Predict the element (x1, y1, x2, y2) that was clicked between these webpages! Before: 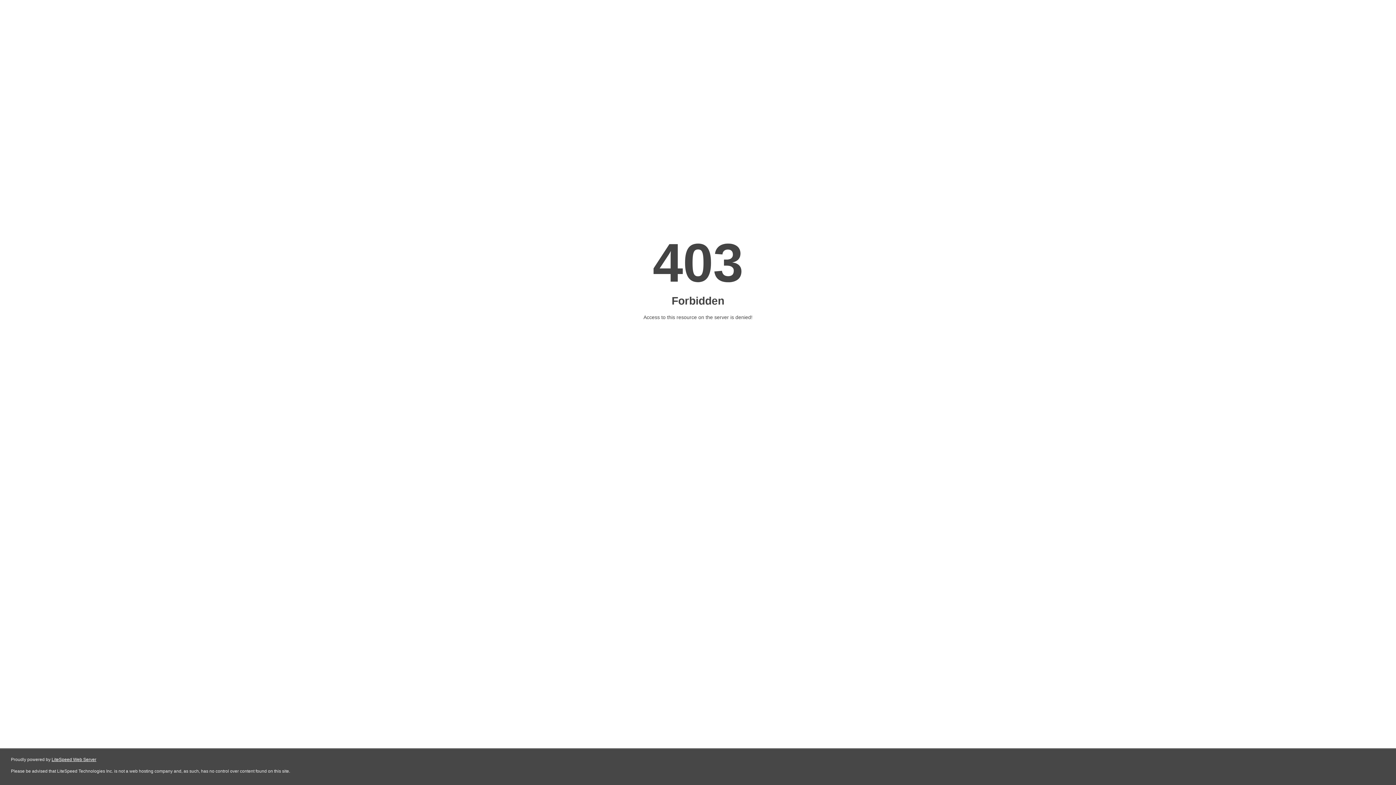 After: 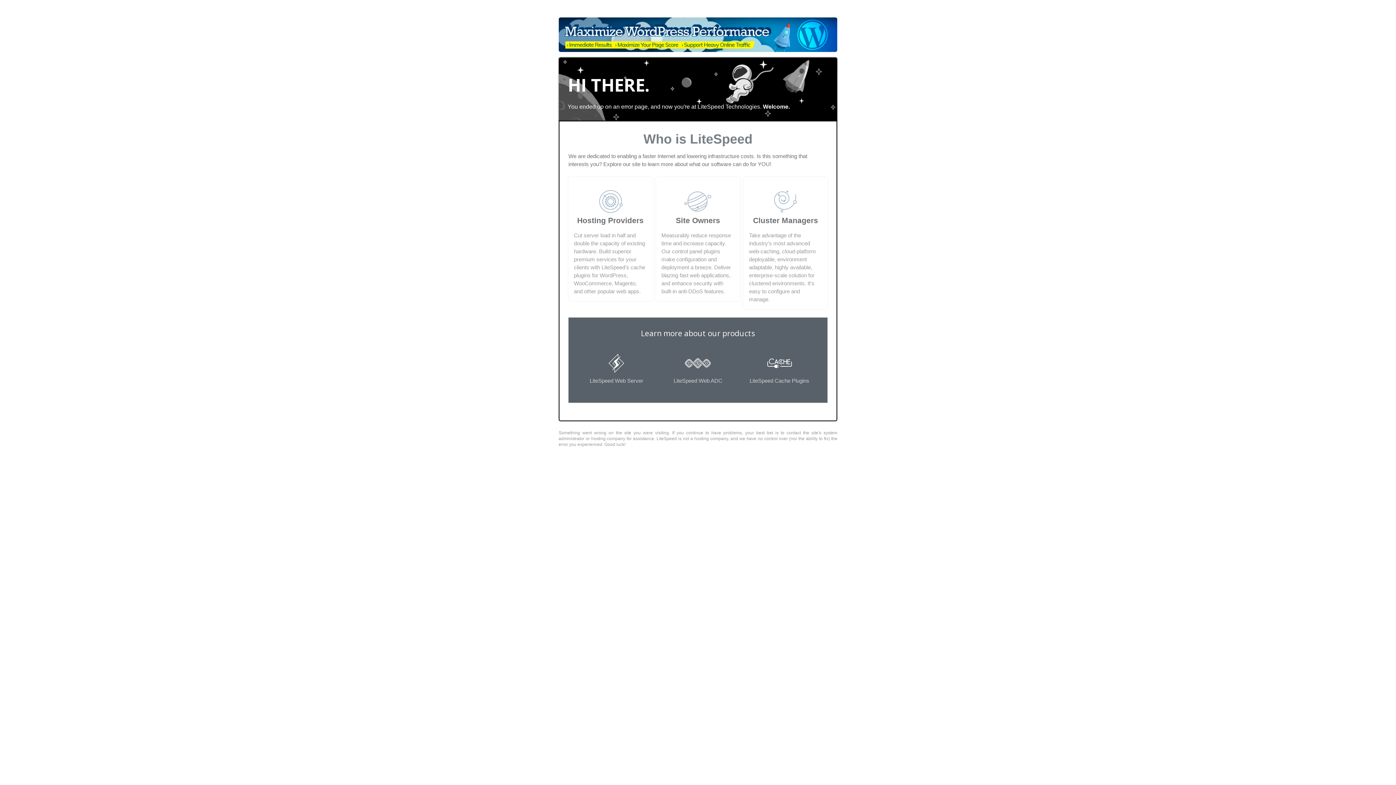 Action: bbox: (51, 757, 96, 762) label: LiteSpeed Web Server